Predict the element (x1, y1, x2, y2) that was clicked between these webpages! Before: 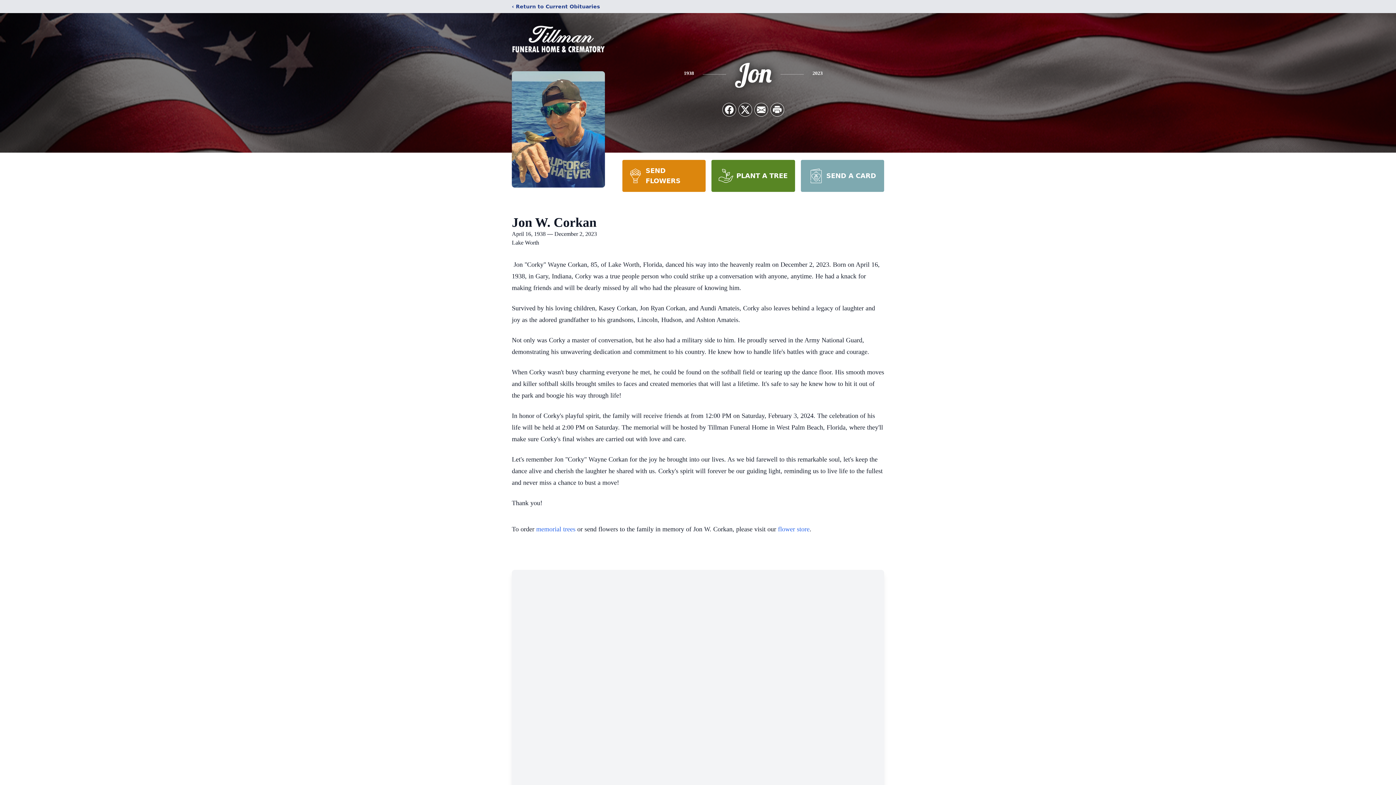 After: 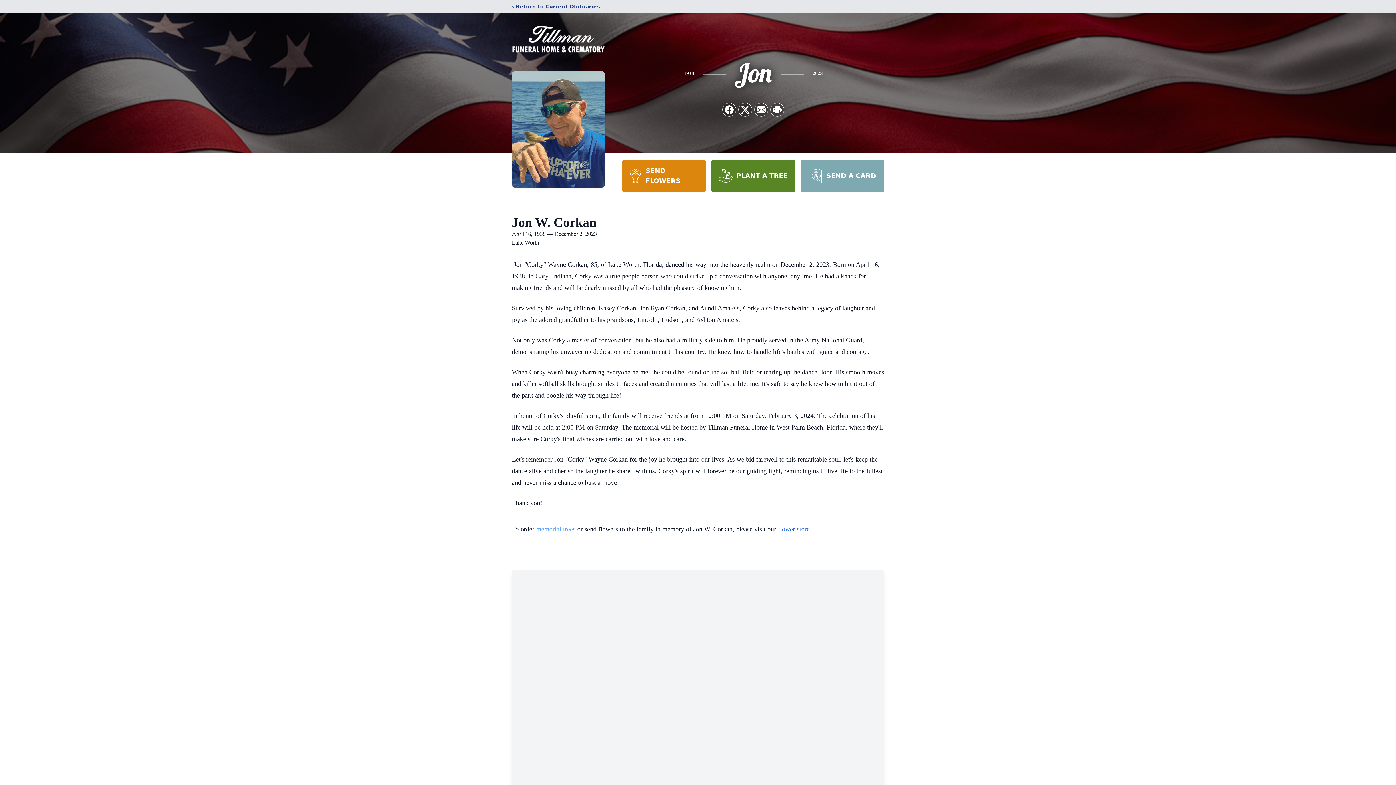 Action: bbox: (536, 525, 575, 533) label: memorial trees